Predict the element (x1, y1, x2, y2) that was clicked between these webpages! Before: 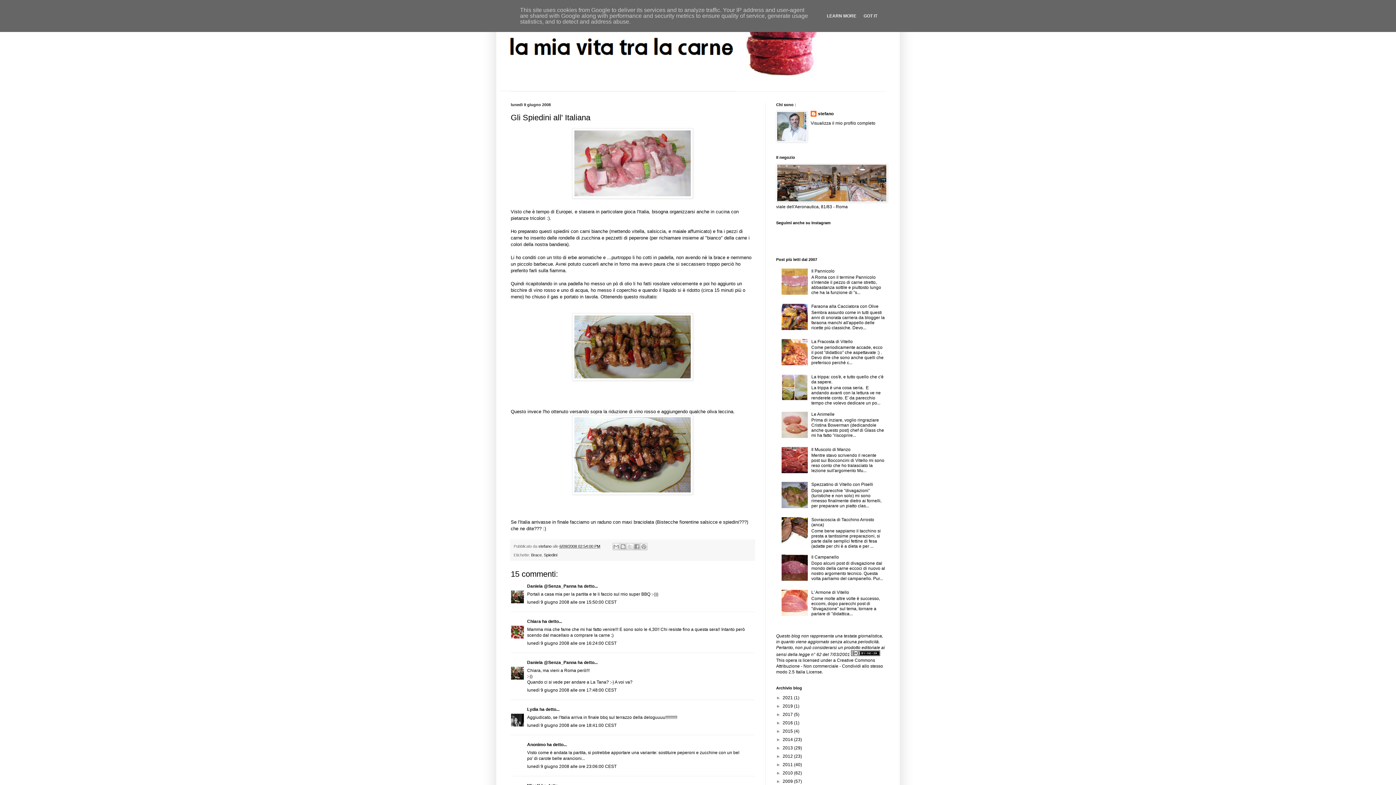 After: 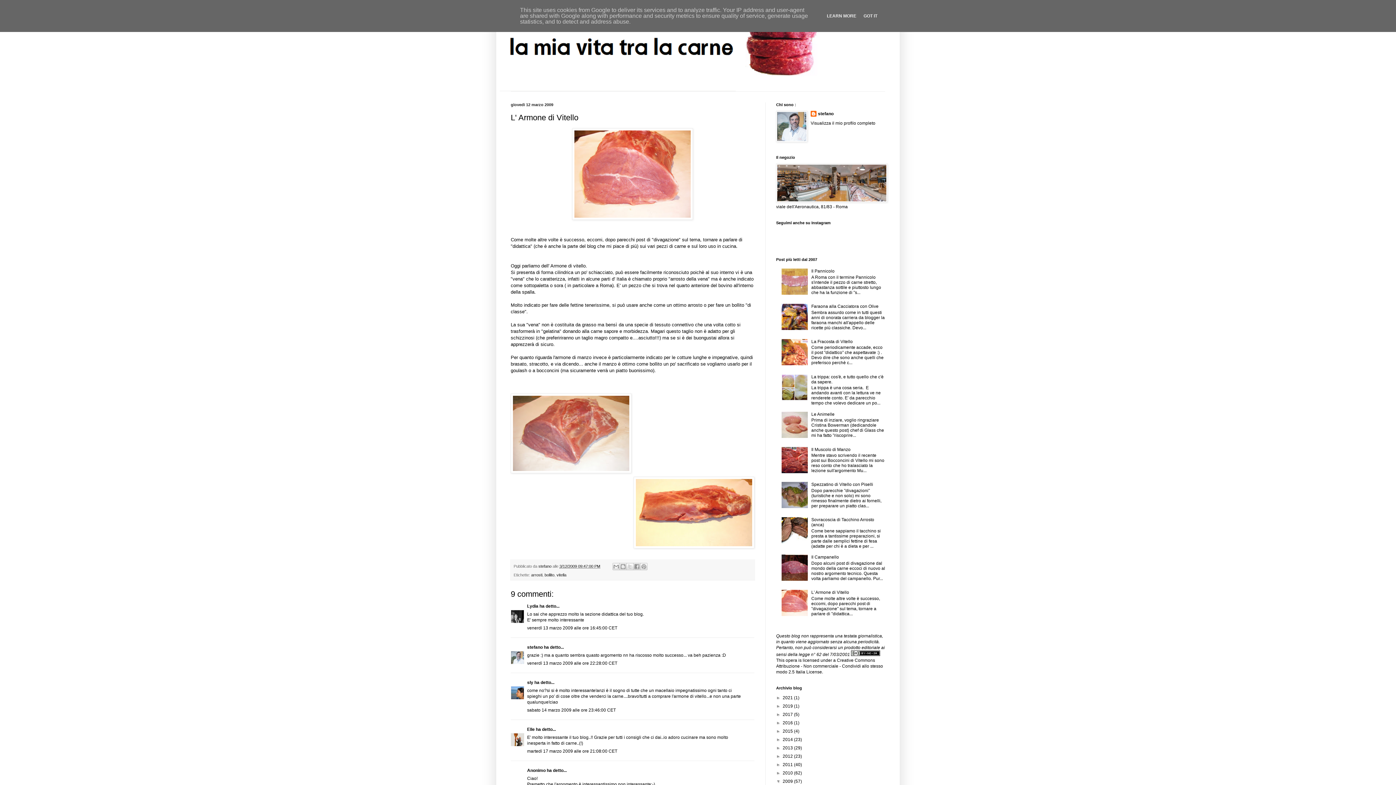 Action: bbox: (811, 590, 849, 595) label: L' Armone di Vitello